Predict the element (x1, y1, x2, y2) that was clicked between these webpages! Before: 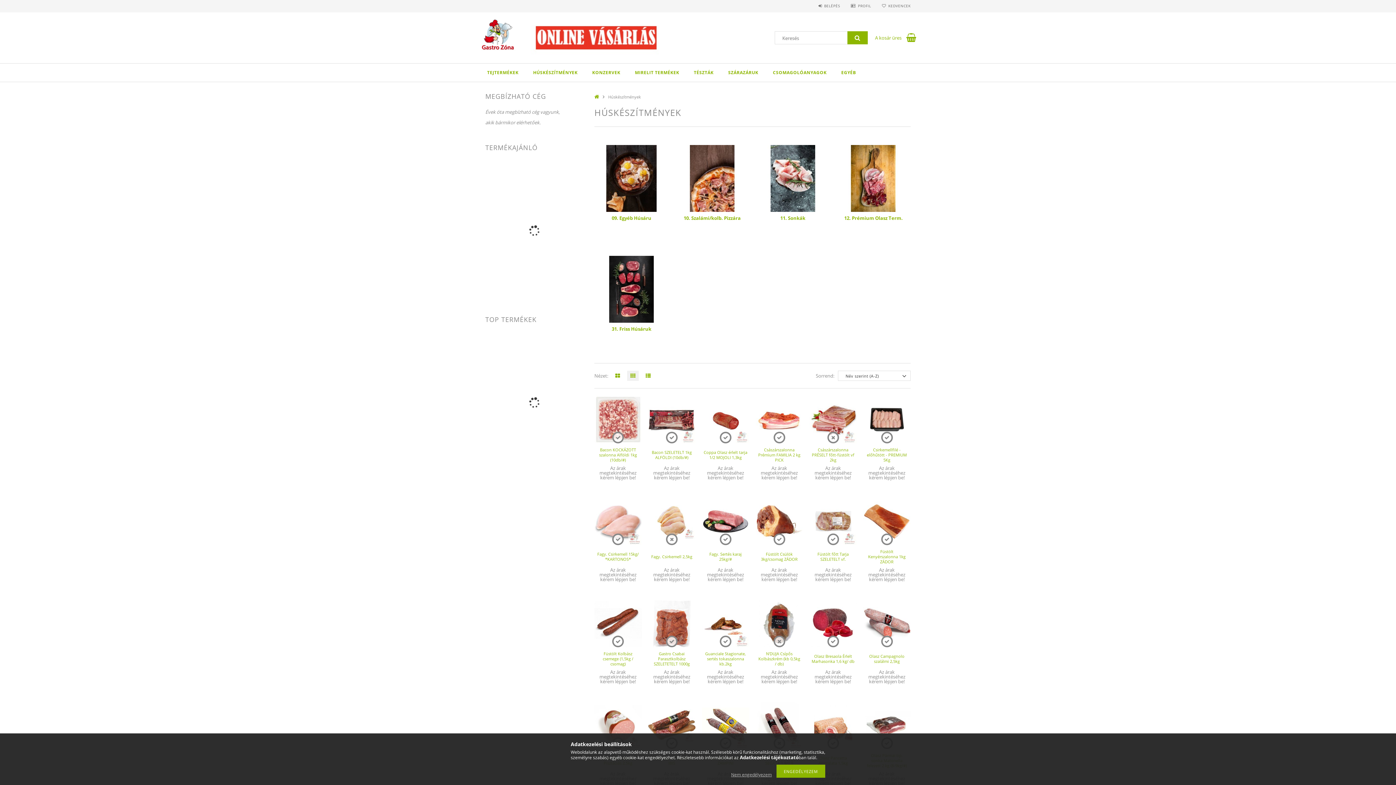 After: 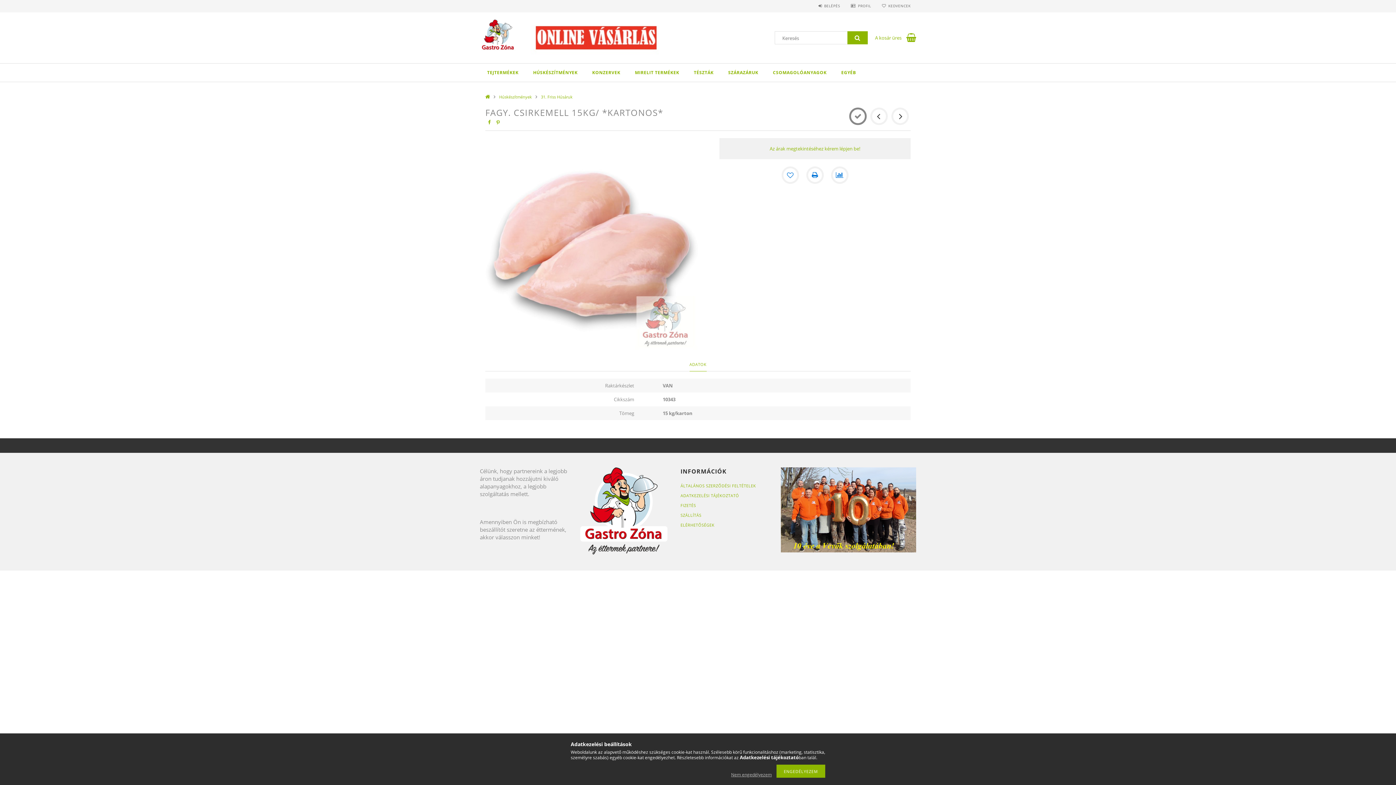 Action: bbox: (594, 549, 641, 565) label: Fagy. Csirkemell 15kg/ *KARTONOS*